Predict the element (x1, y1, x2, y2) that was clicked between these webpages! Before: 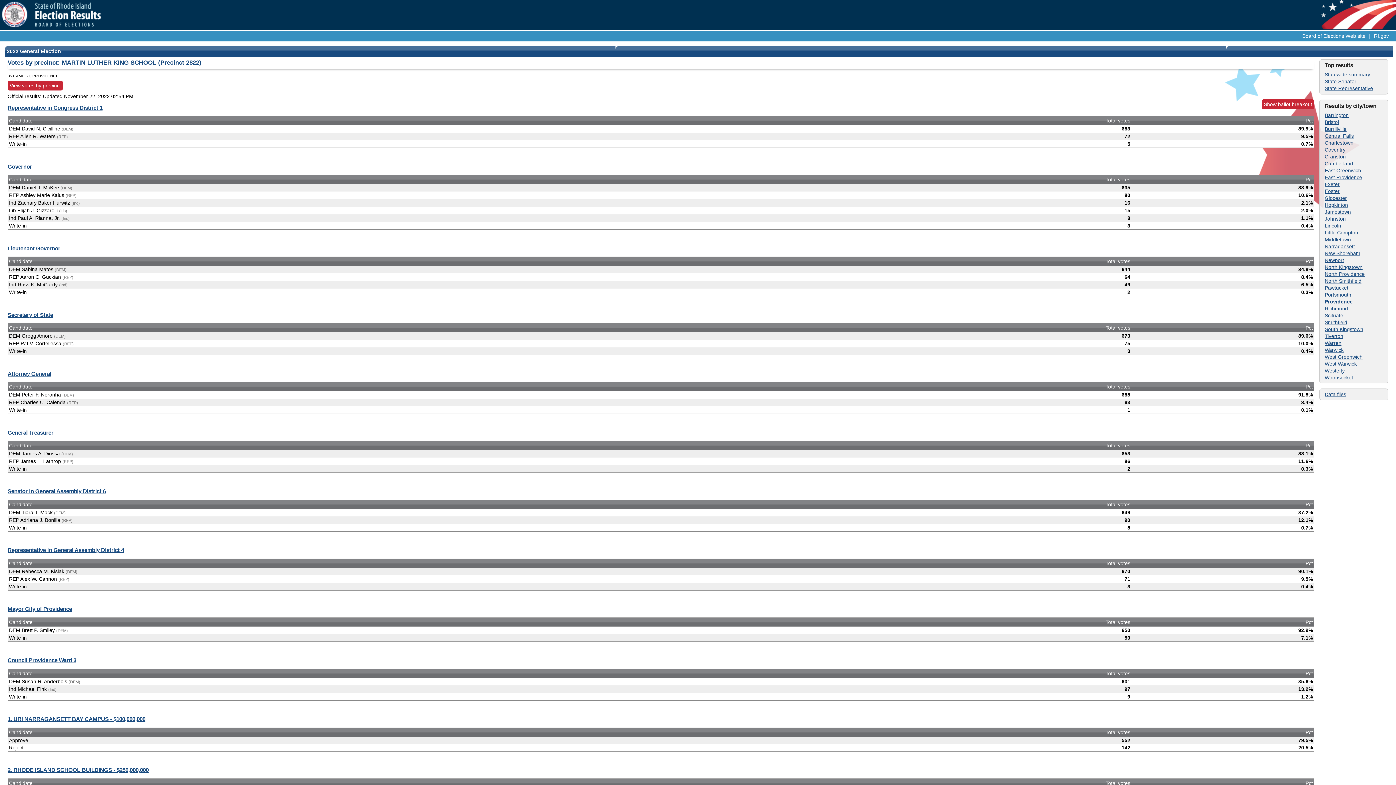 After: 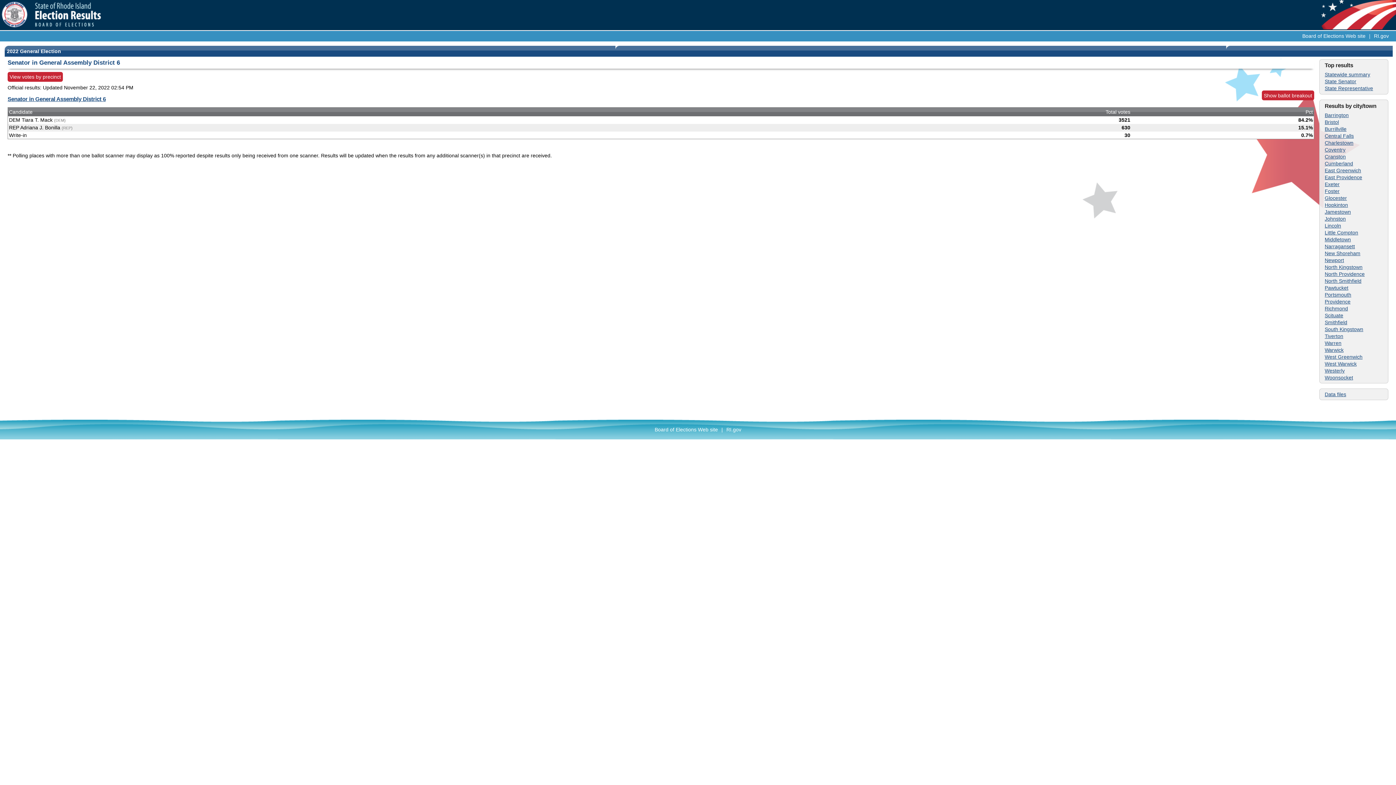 Action: bbox: (7, 488, 105, 494) label: Senator in General Assembly District 6